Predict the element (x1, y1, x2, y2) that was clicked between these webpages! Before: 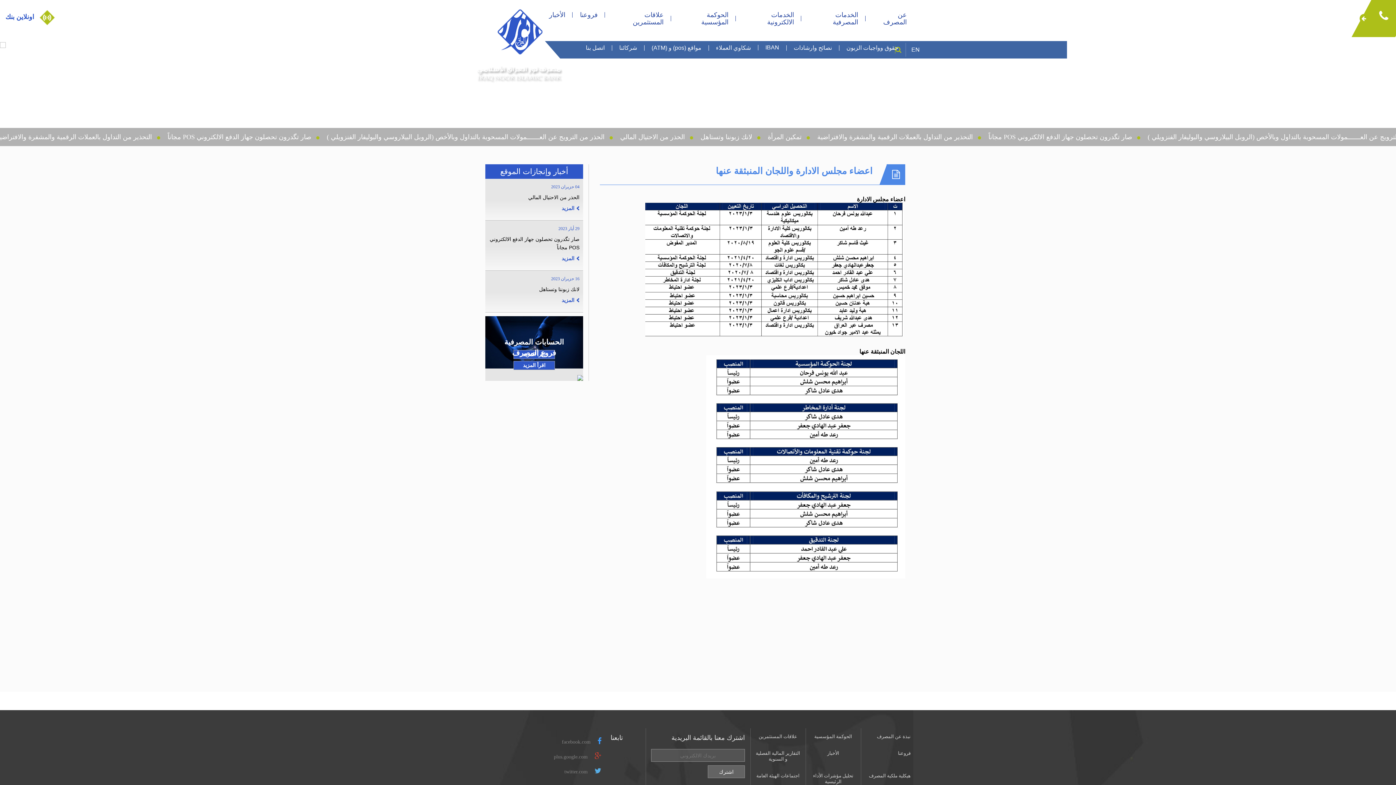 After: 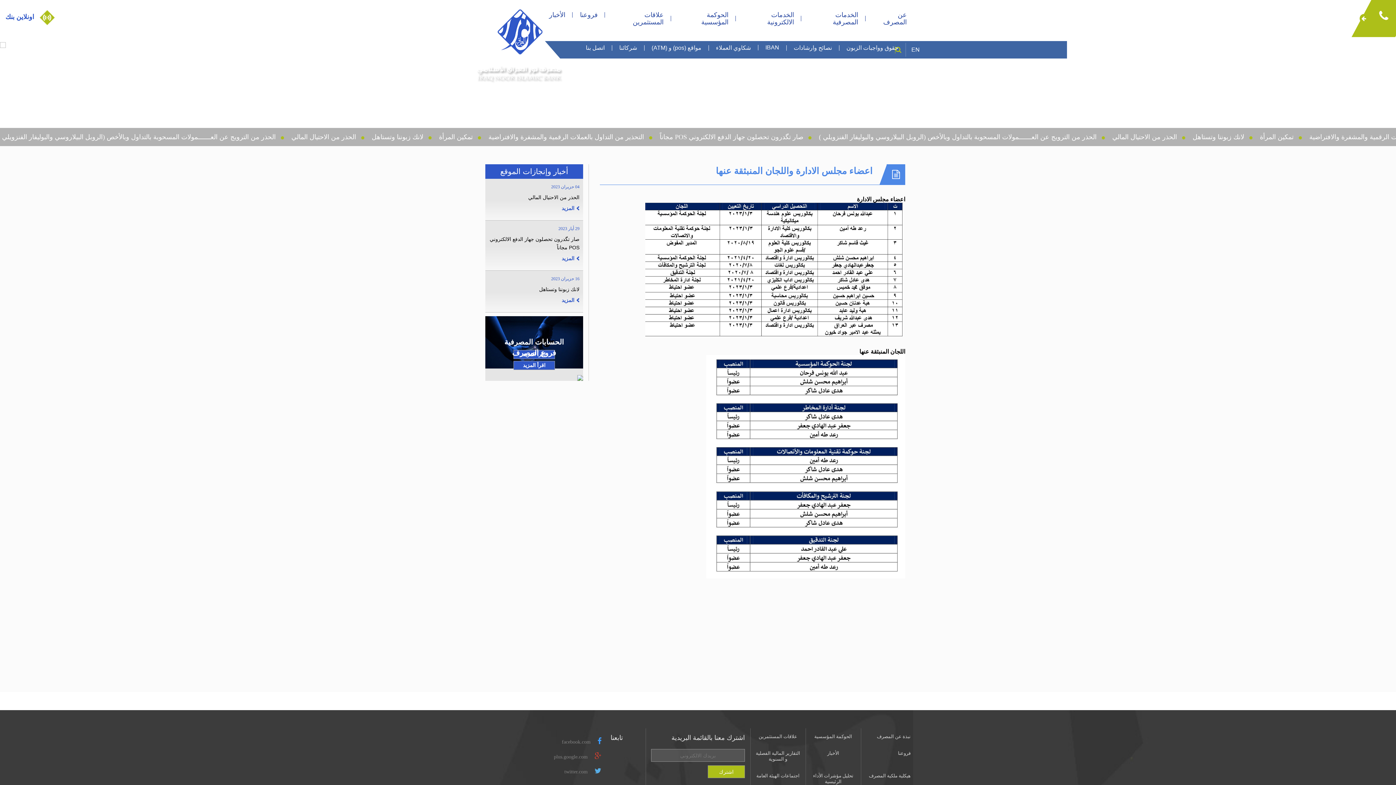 Action: label: اشترك bbox: (708, 765, 745, 778)